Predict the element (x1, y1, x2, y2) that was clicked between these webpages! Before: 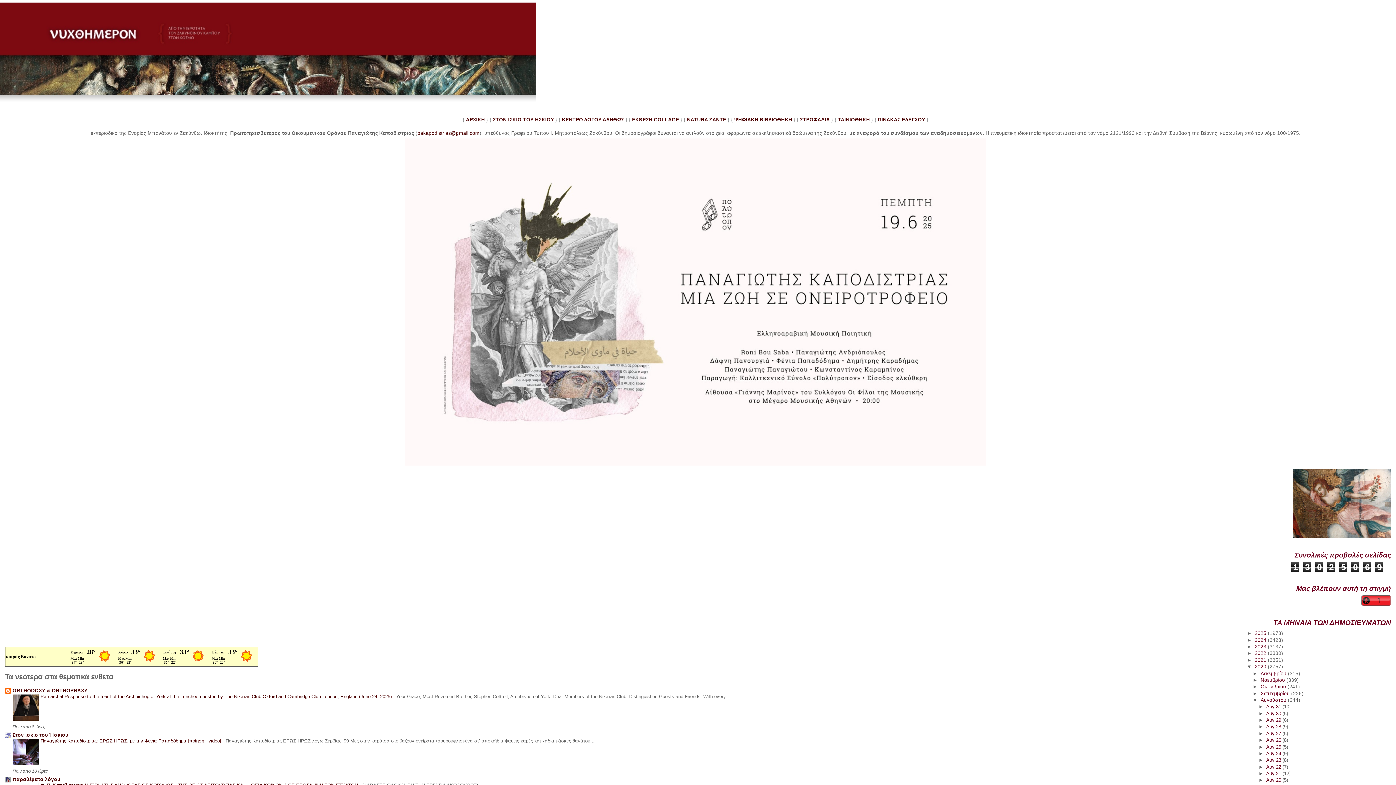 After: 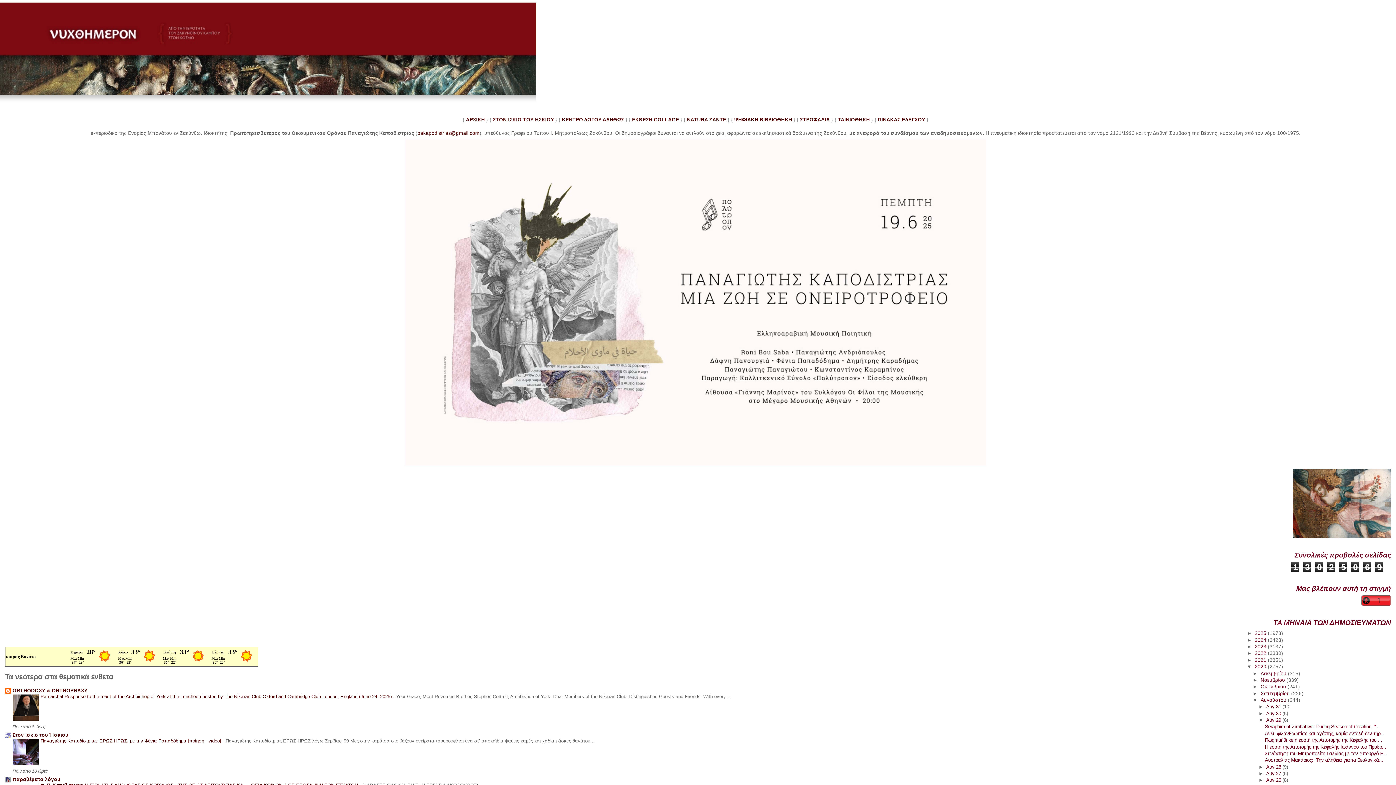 Action: bbox: (1258, 717, 1266, 723) label: ►  